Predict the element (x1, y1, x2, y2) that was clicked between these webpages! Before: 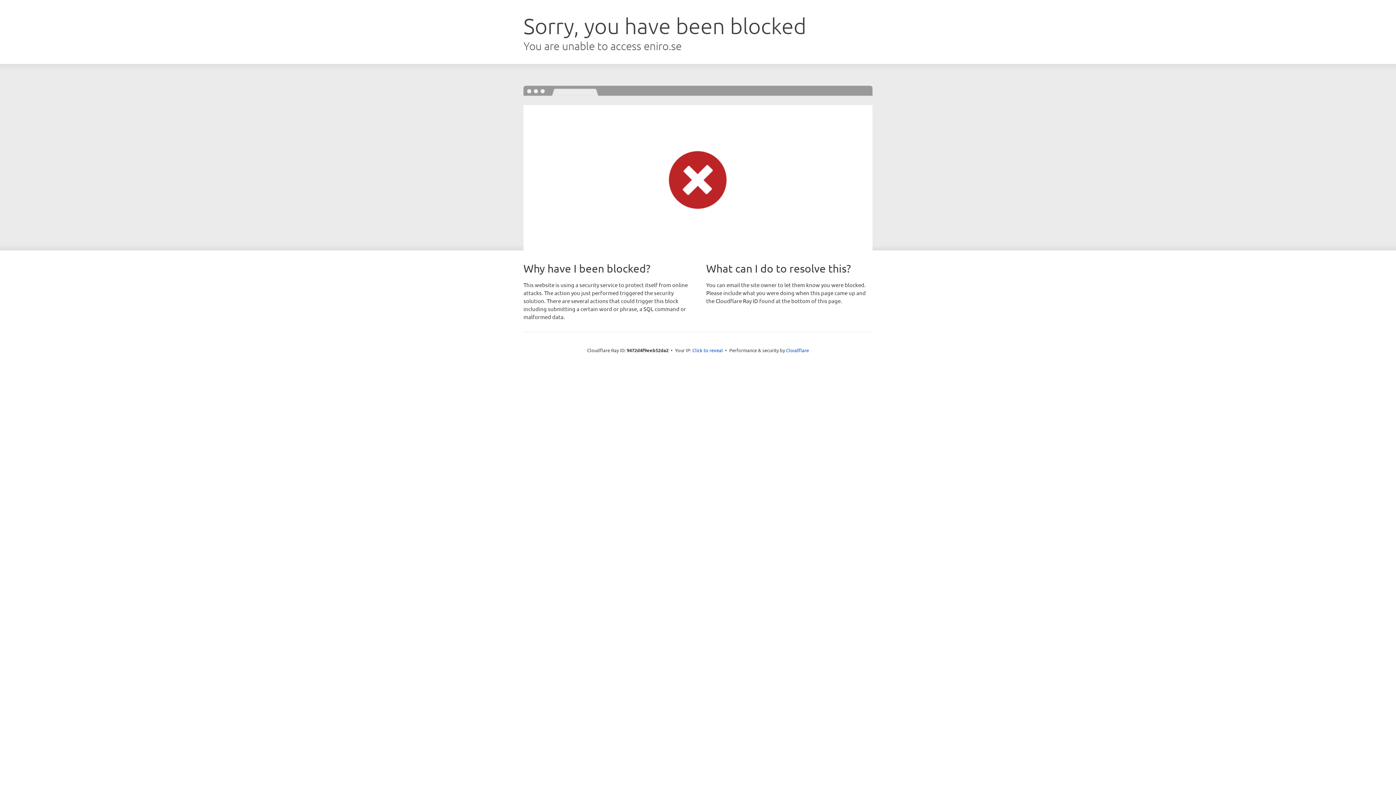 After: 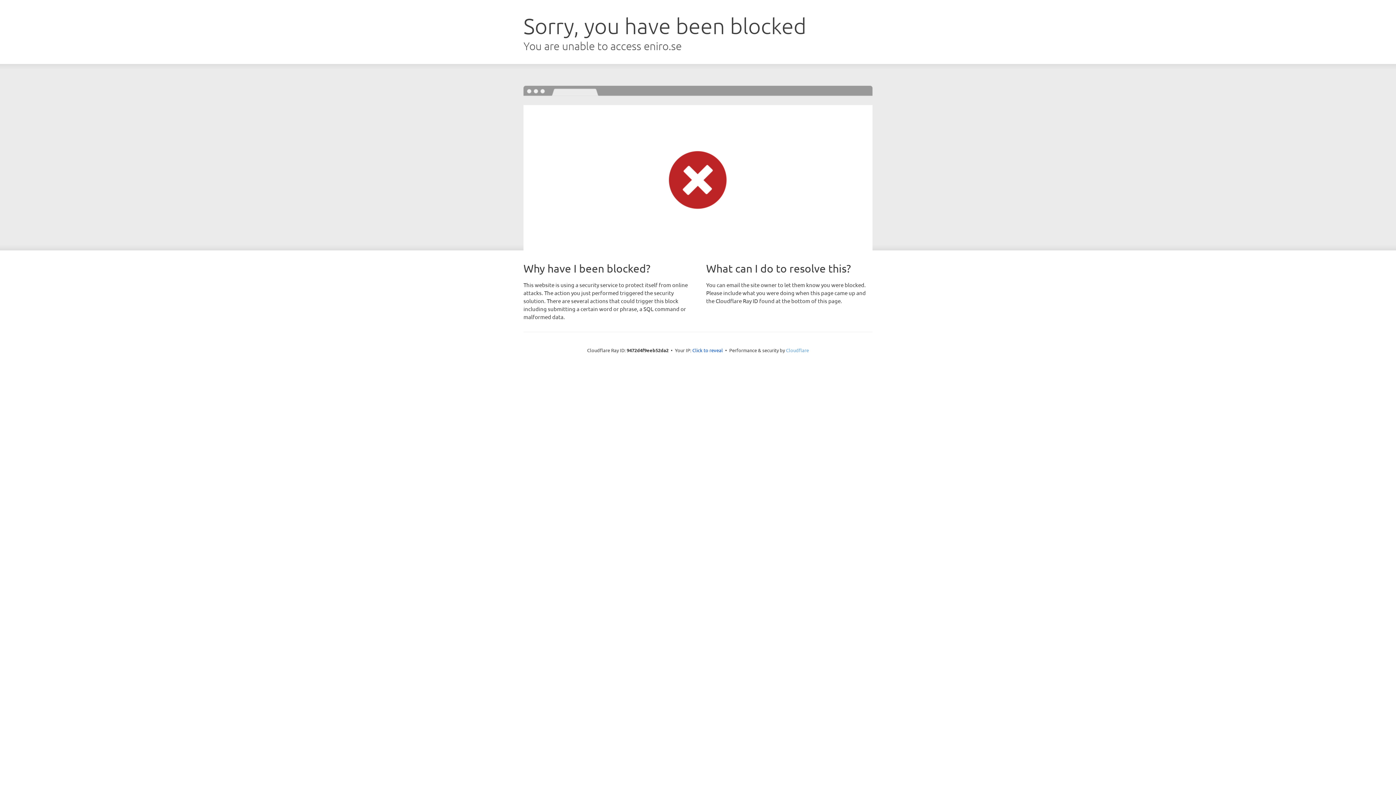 Action: label: Cloudflare bbox: (786, 347, 809, 353)